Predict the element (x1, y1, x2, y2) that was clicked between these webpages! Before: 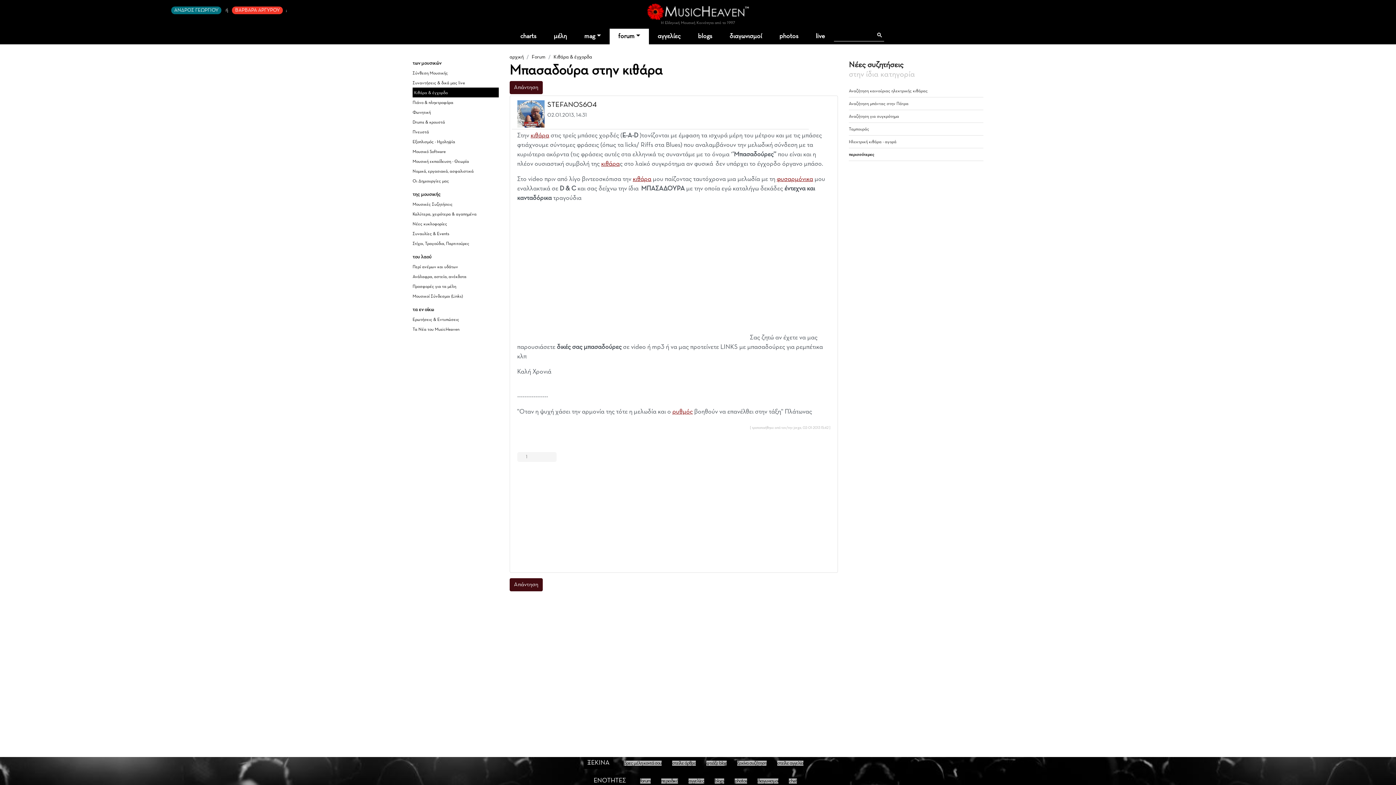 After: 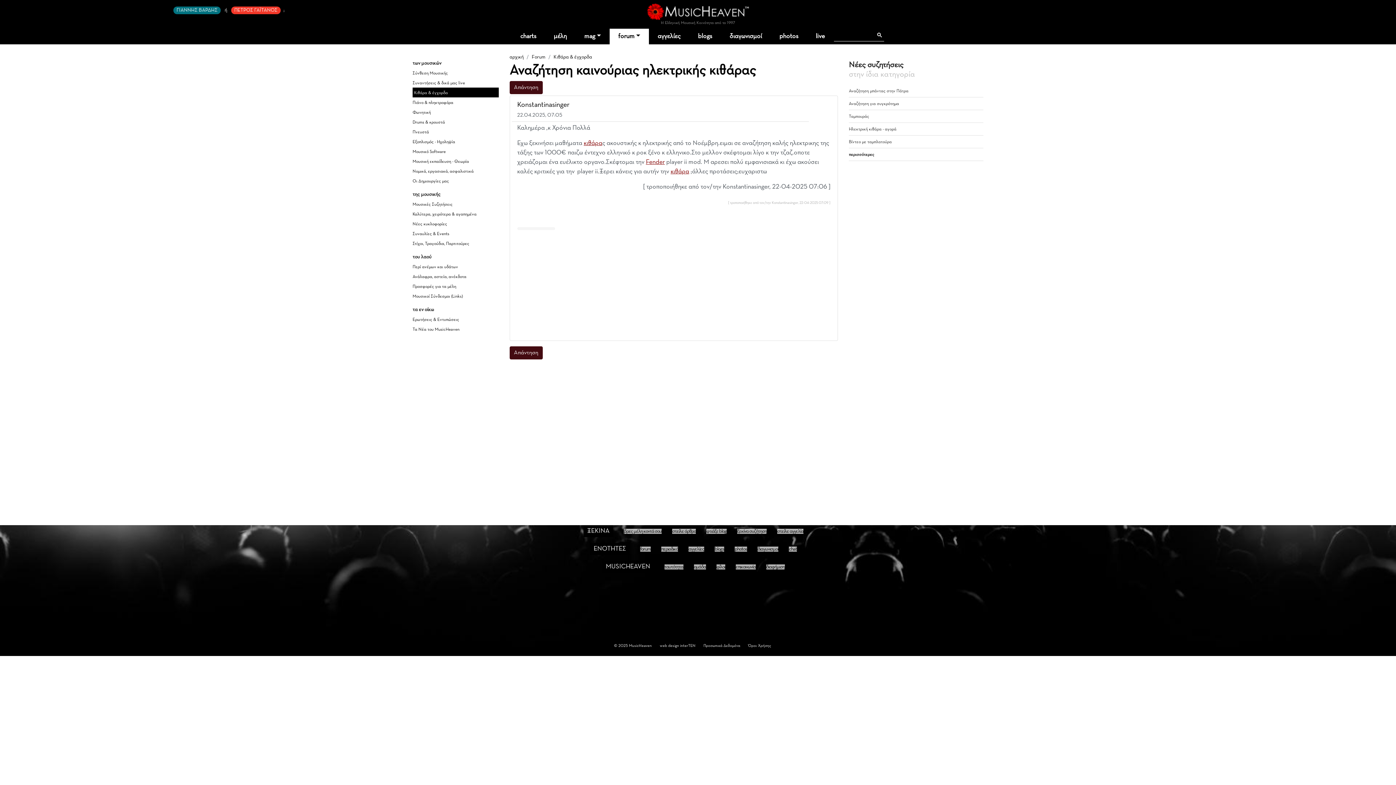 Action: label: Αναζήτηση καινούριας ηλεκτρικής κιθάρας bbox: (849, 89, 927, 93)